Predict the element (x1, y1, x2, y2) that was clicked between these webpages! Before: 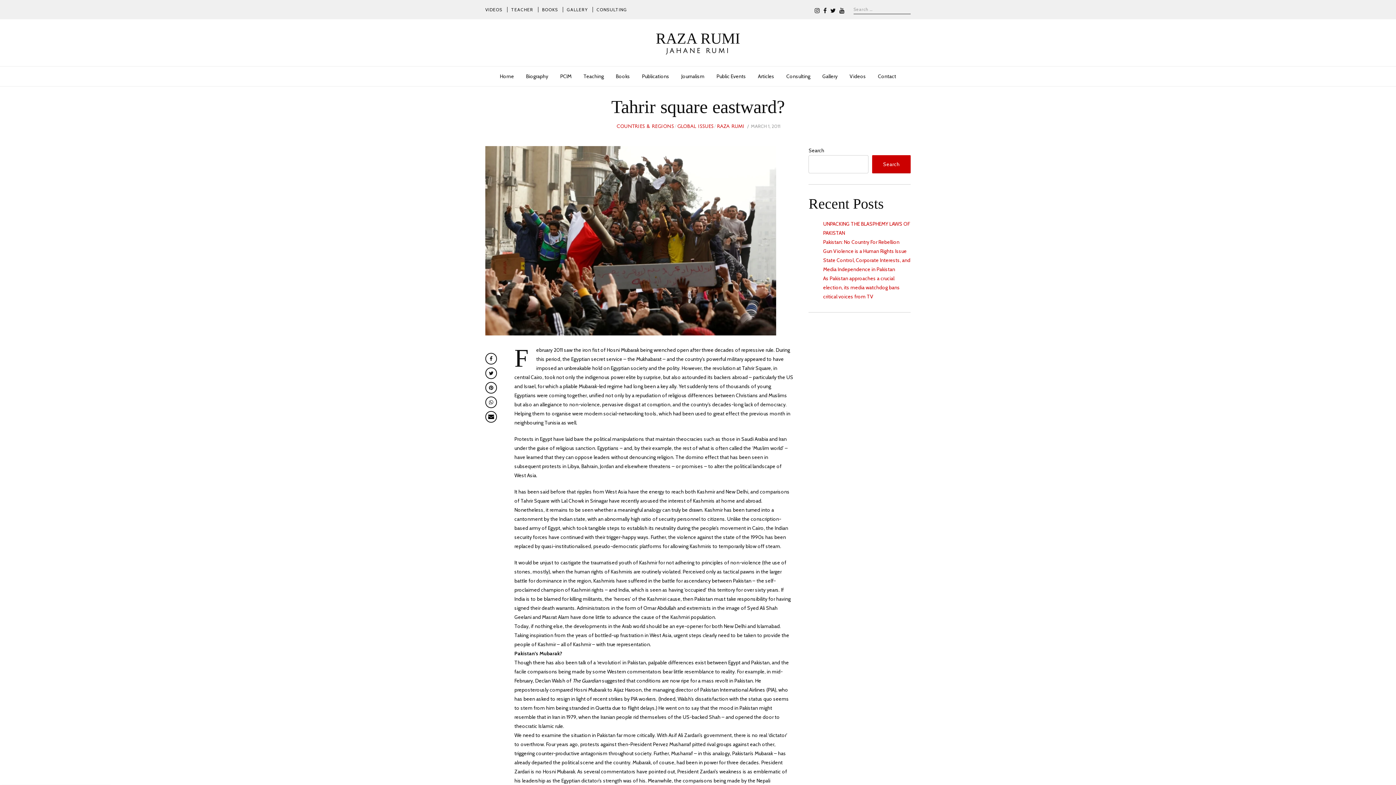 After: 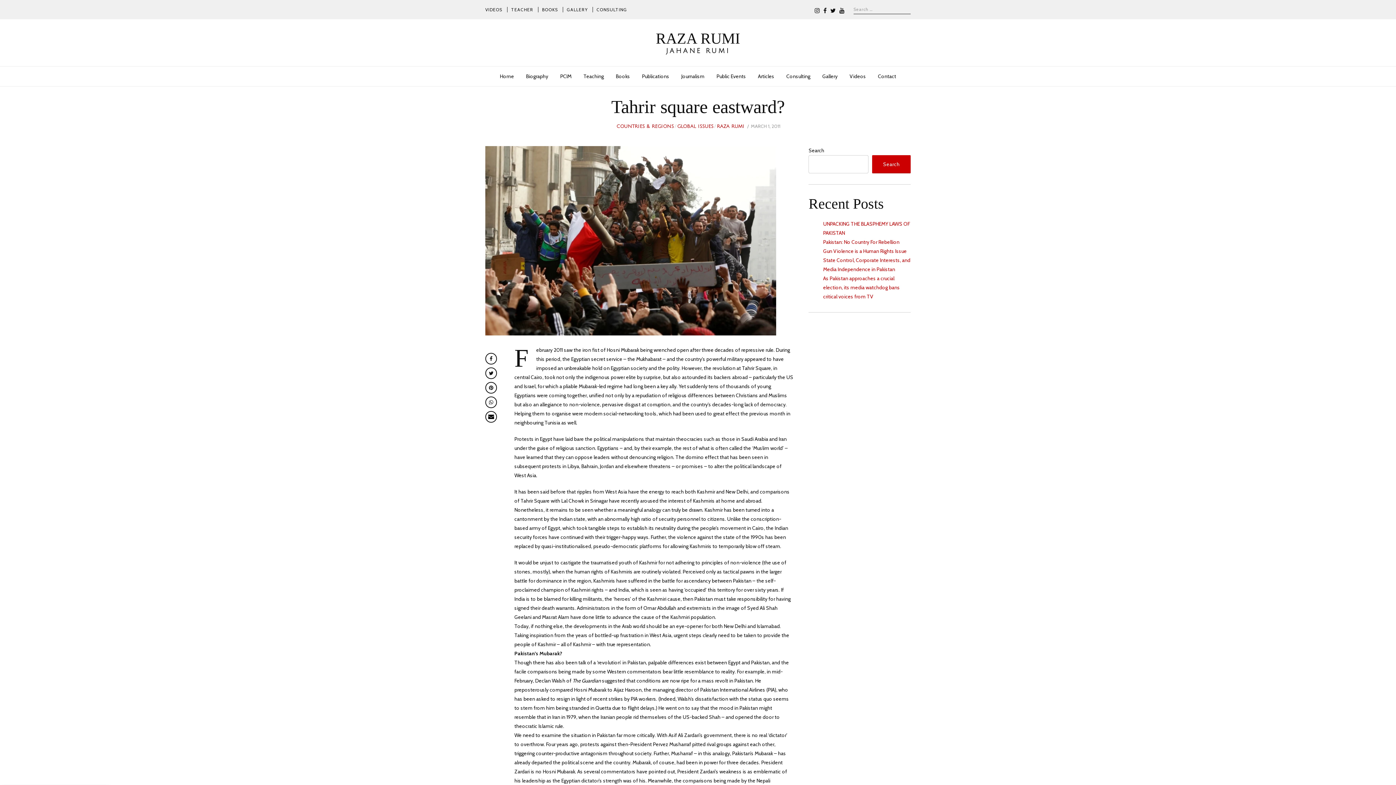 Action: bbox: (485, 396, 497, 408)